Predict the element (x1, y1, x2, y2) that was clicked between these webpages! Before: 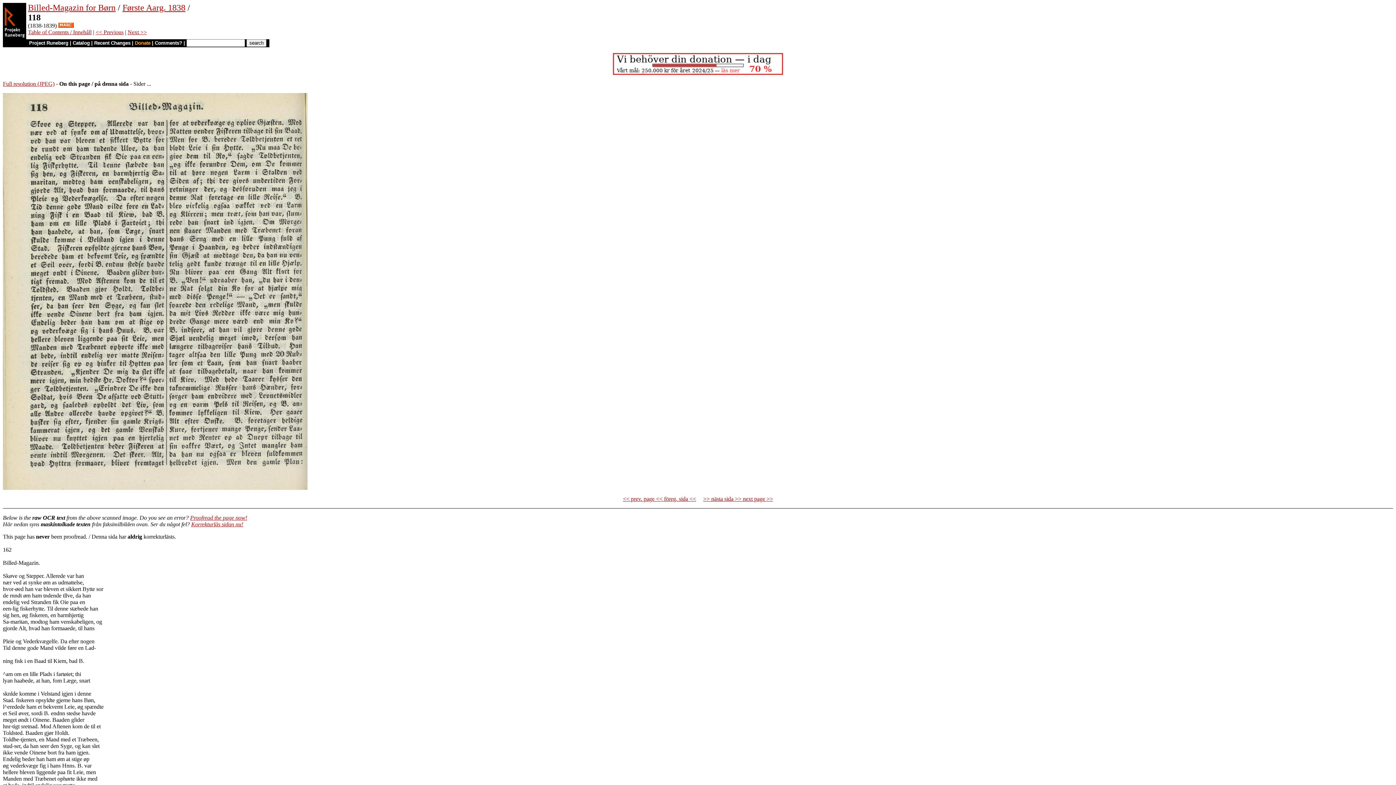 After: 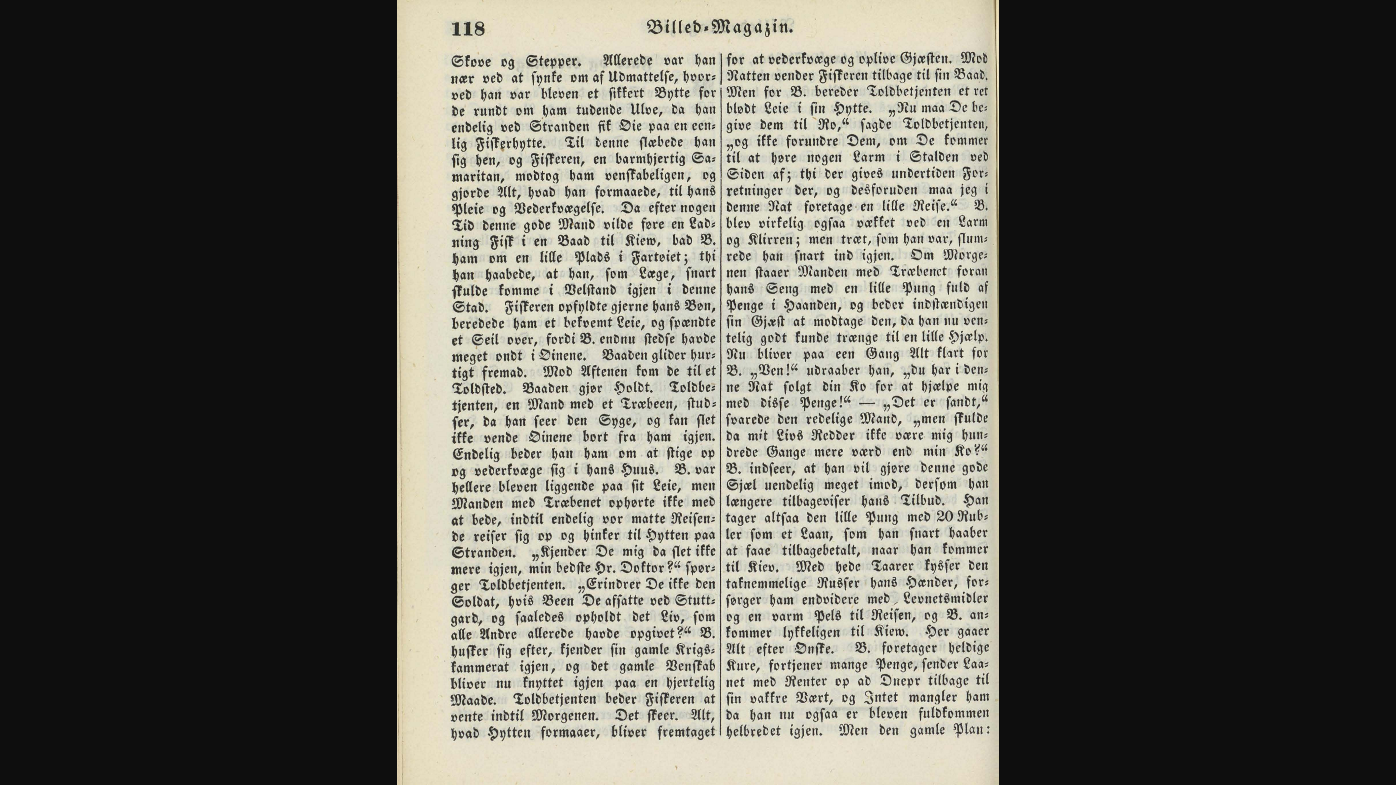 Action: label: Full resolution (JPEG) bbox: (2, 80, 54, 86)